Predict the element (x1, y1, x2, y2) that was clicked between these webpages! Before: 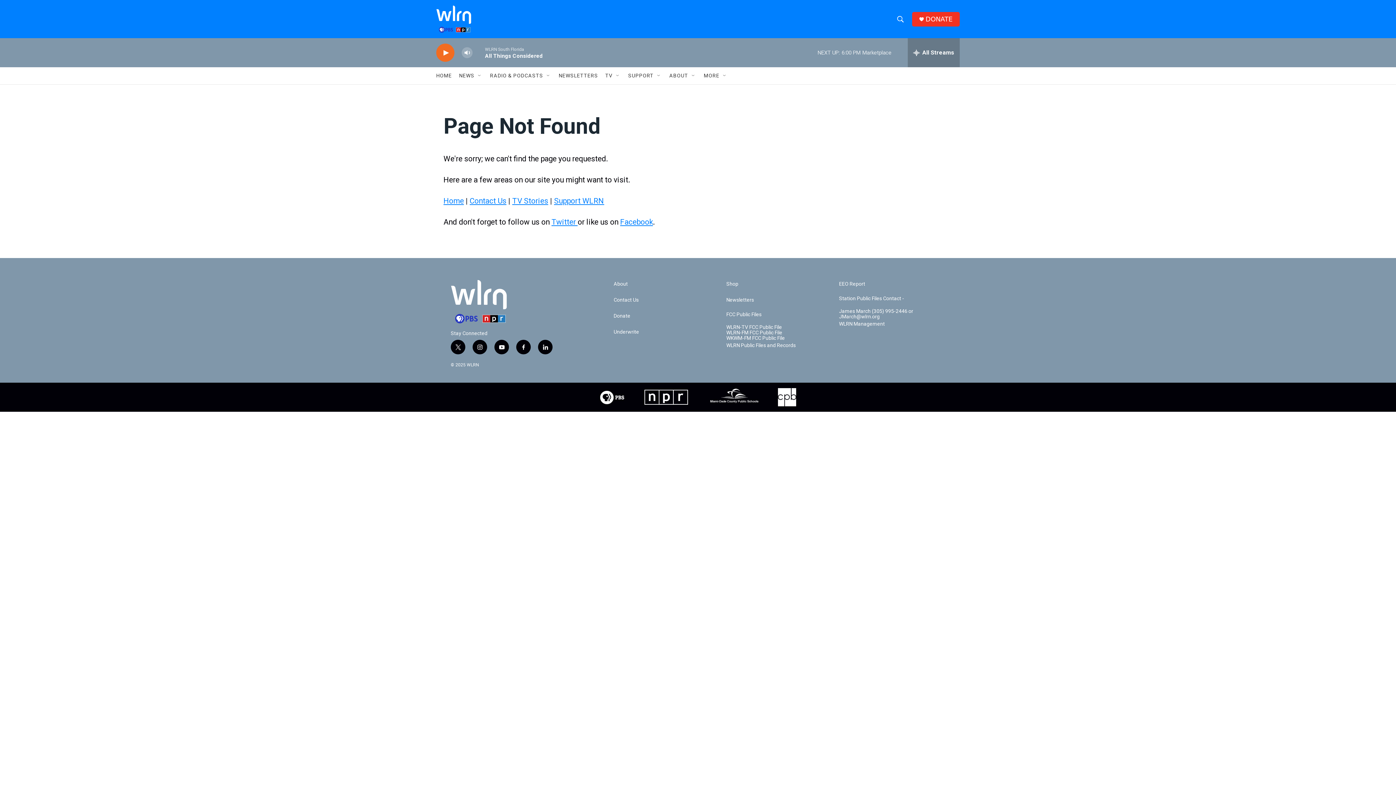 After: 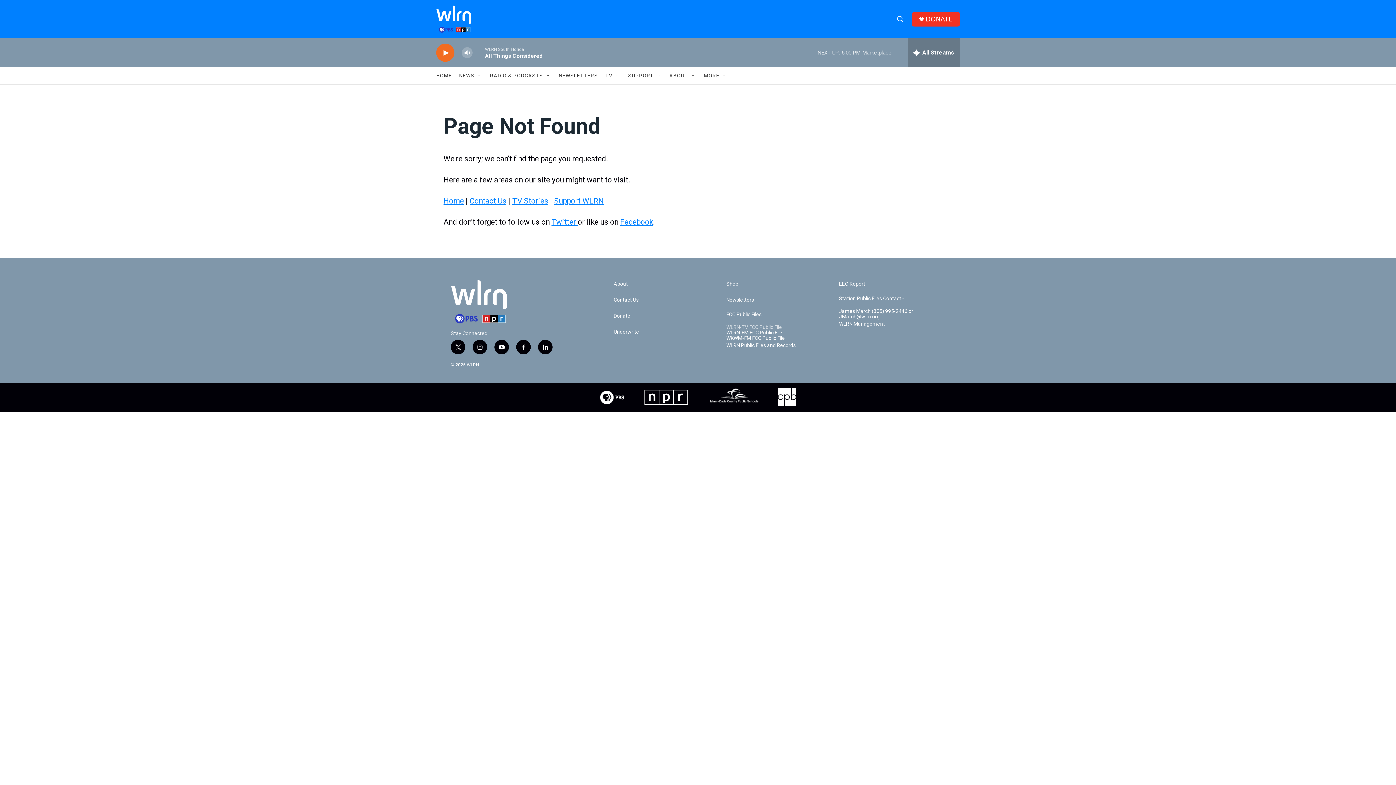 Action: bbox: (726, 324, 832, 330) label: WLRN-TV FCC Public File